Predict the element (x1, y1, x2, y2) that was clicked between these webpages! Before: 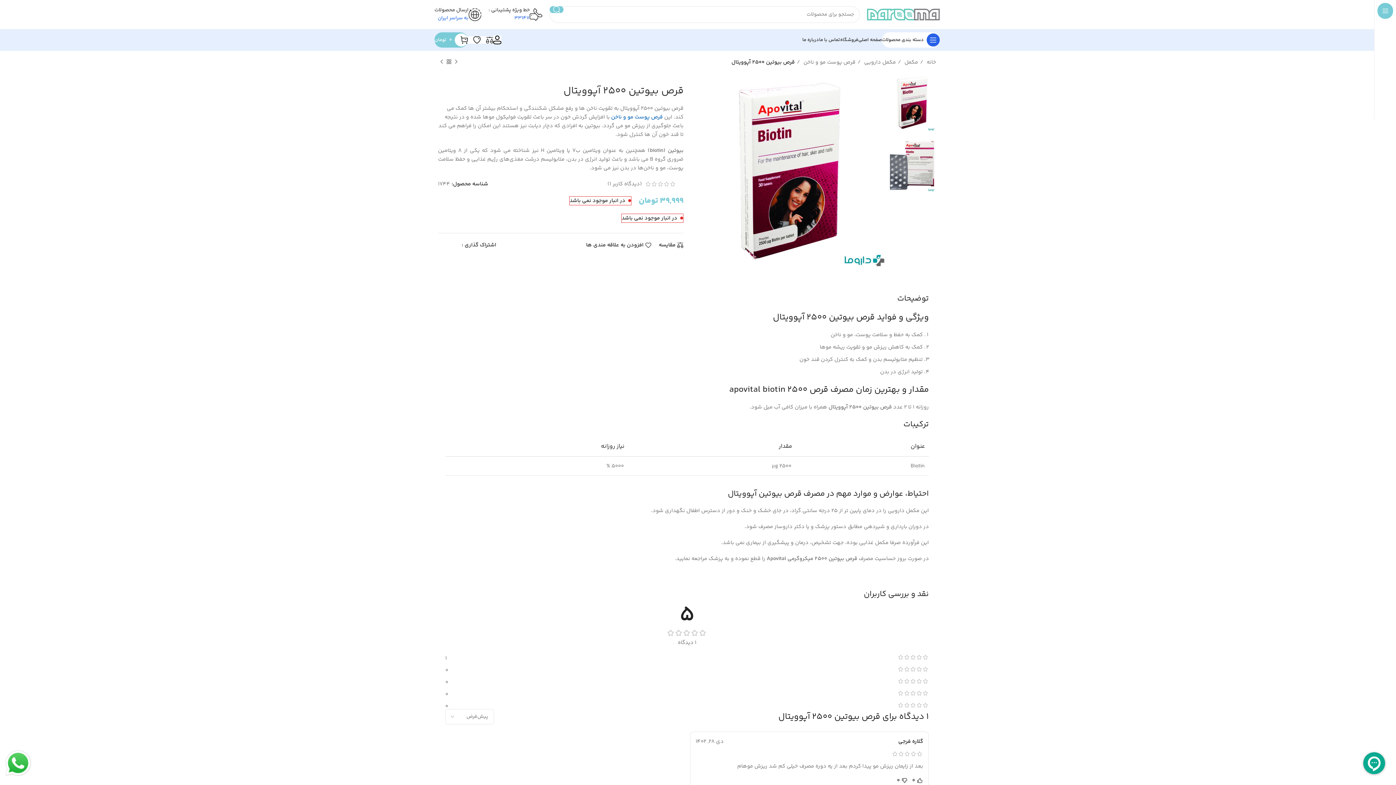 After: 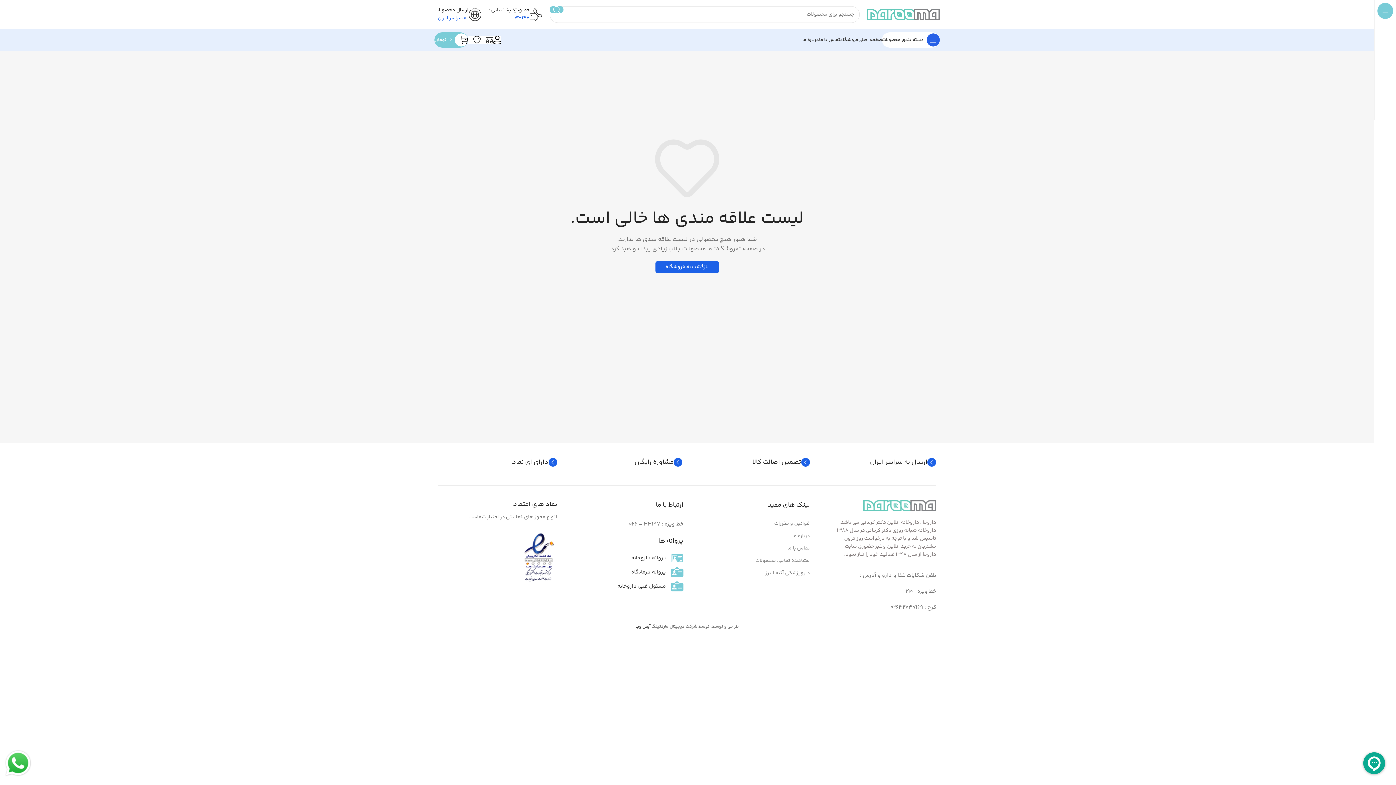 Action: bbox: (468, 32, 480, 47) label: 0